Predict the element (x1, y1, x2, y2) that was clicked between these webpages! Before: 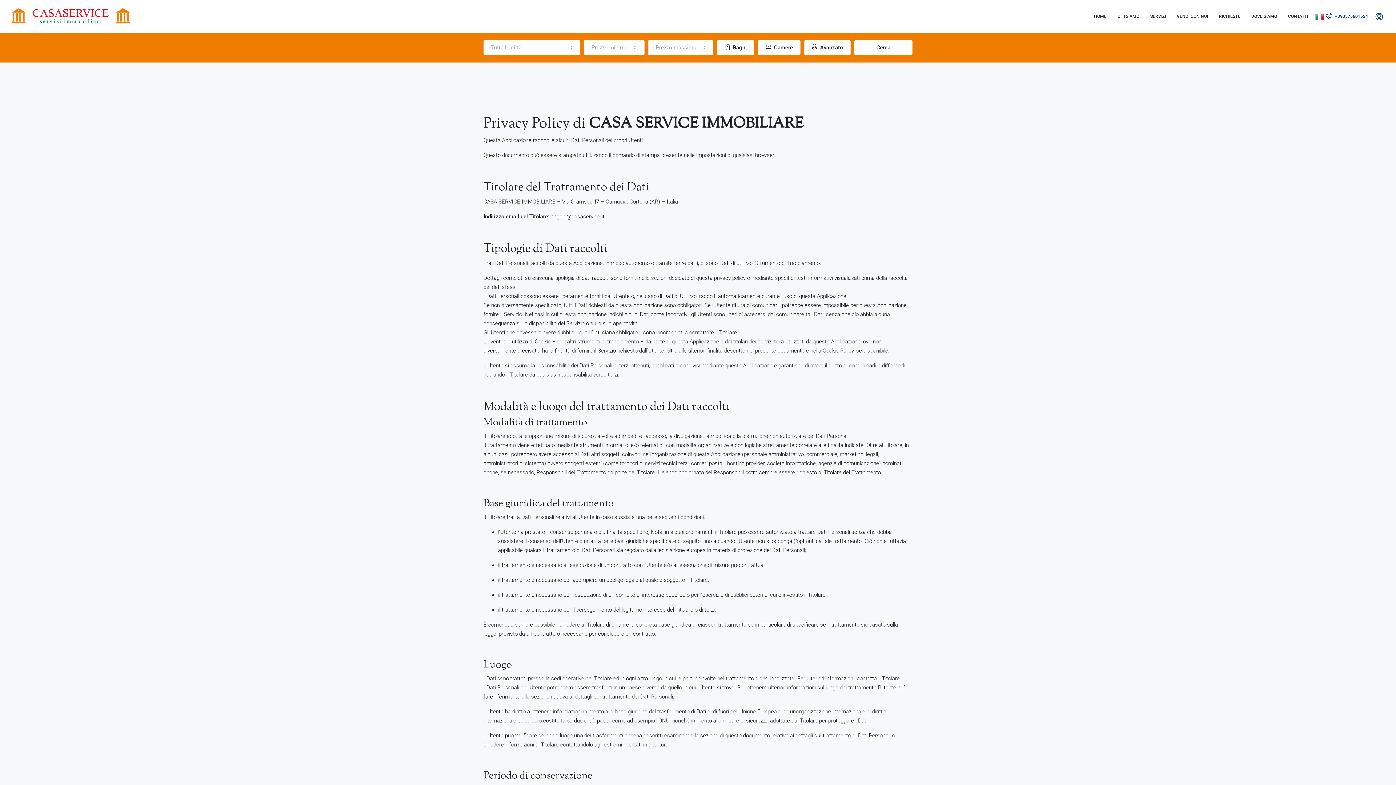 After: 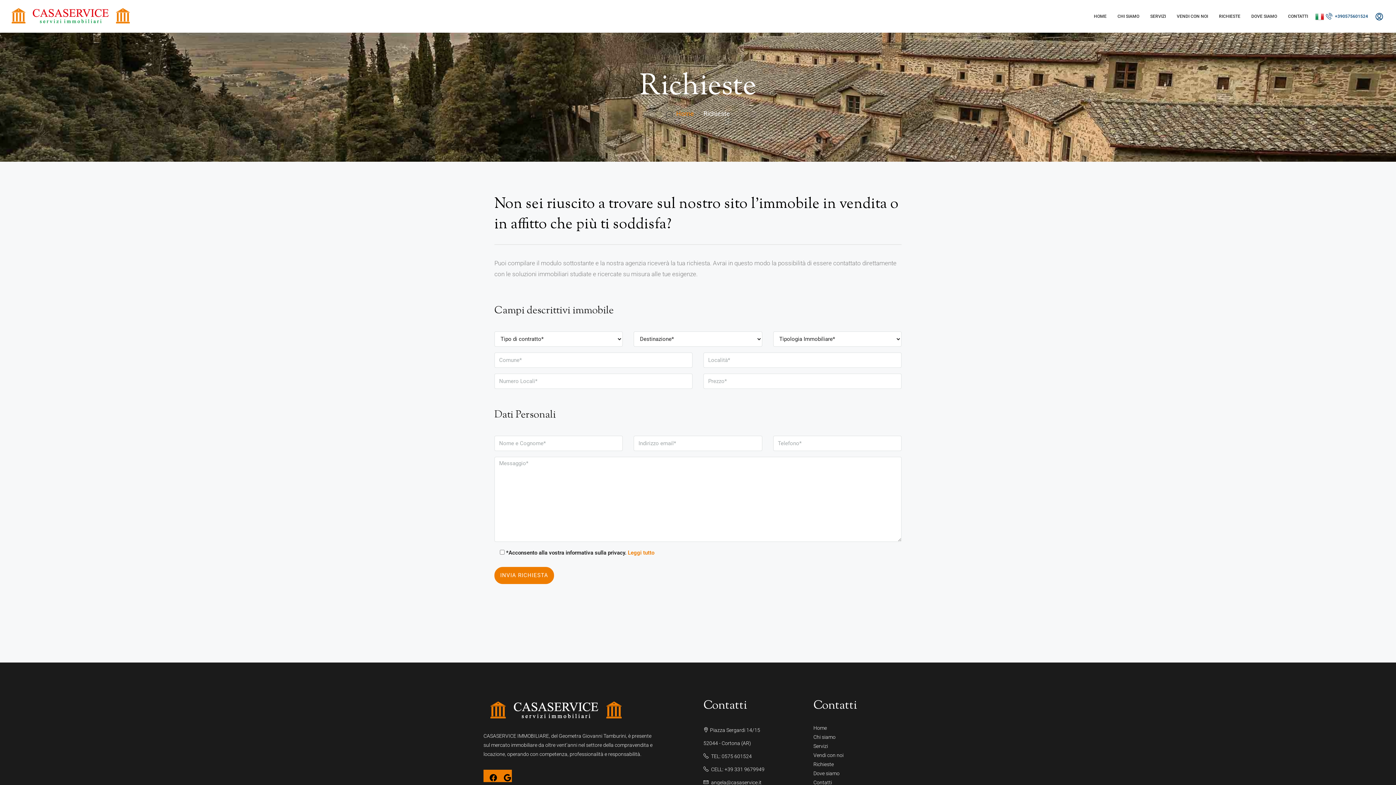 Action: bbox: (1213, 0, 1246, 32) label: RICHIESTE